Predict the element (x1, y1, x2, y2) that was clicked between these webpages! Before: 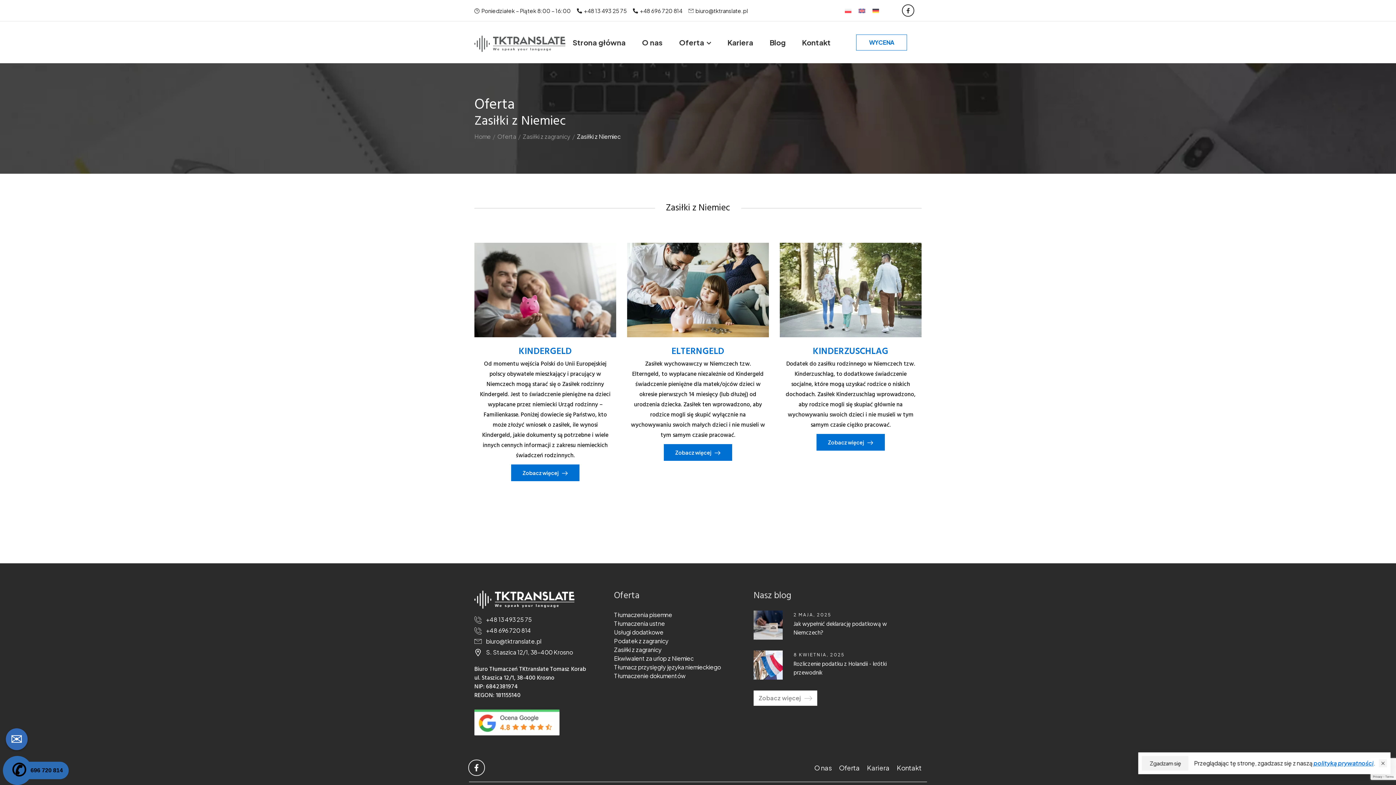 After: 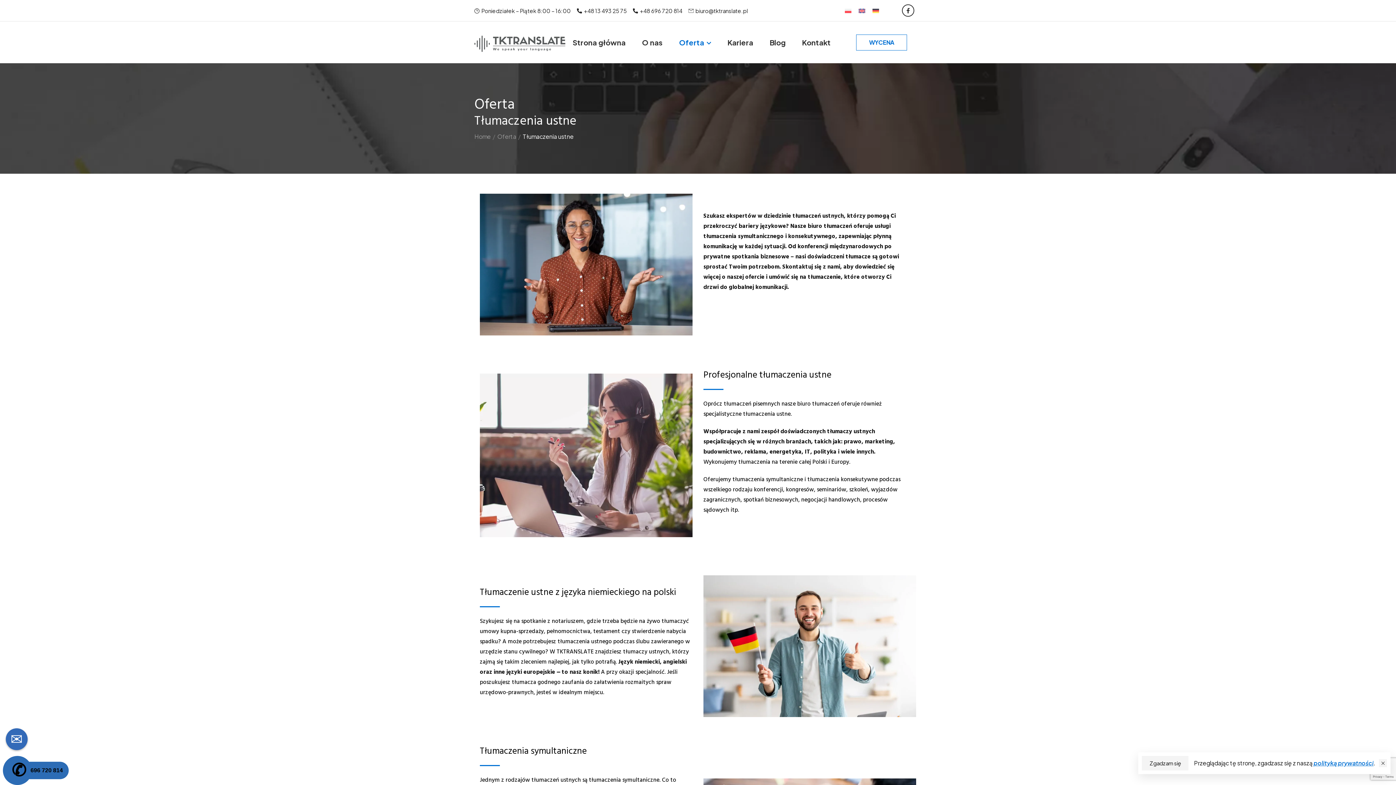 Action: label: Tłumaczenia ustne bbox: (614, 619, 665, 628)